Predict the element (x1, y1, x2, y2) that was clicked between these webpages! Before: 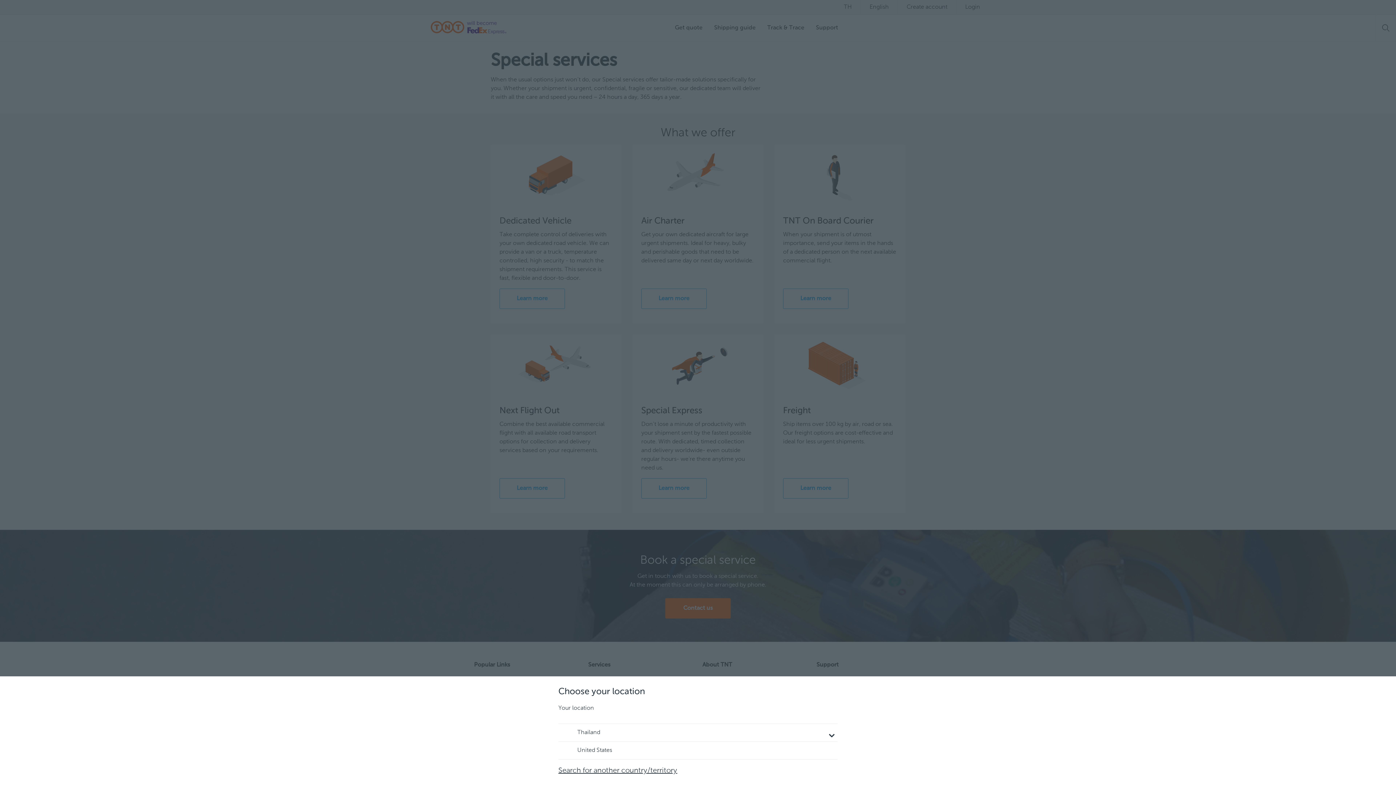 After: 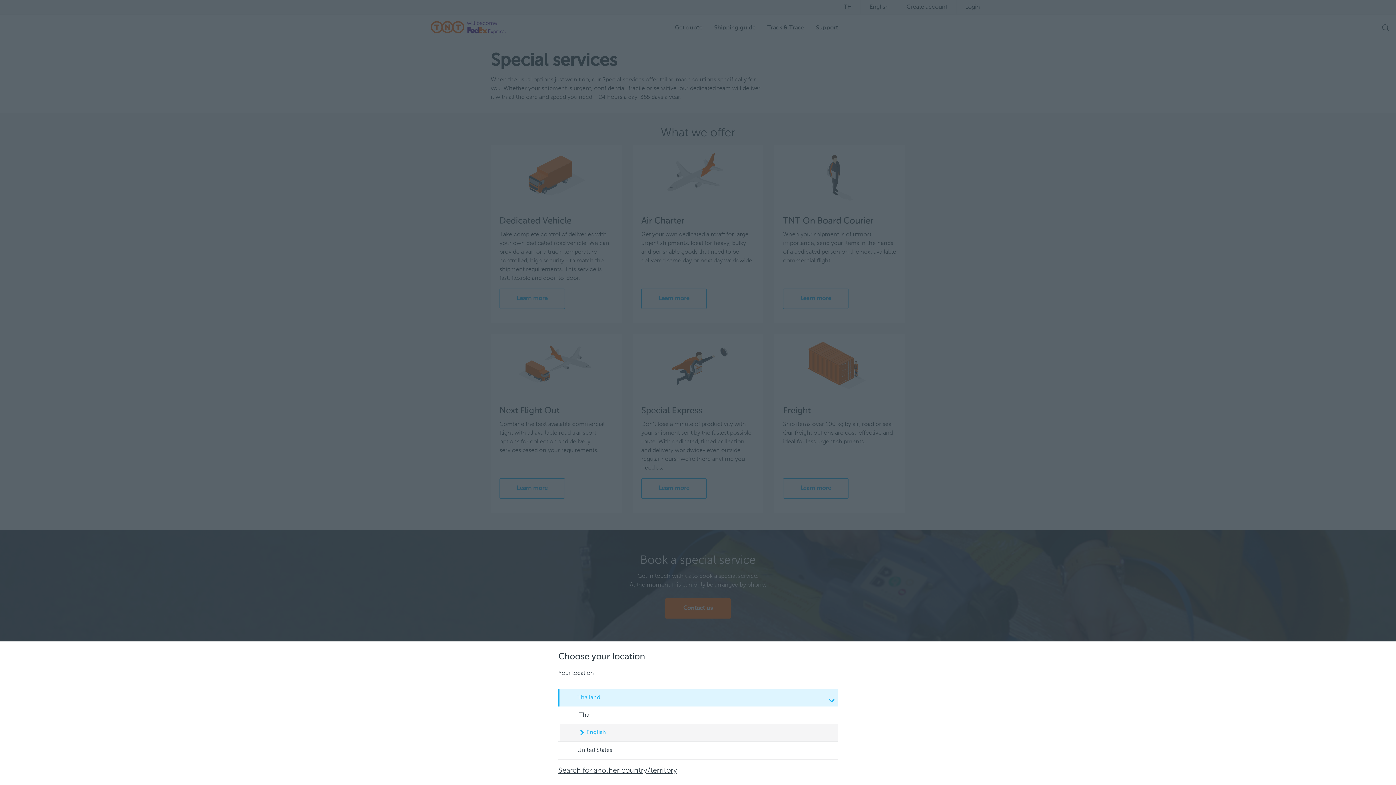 Action: label: Thailand bbox: (558, 724, 837, 741)